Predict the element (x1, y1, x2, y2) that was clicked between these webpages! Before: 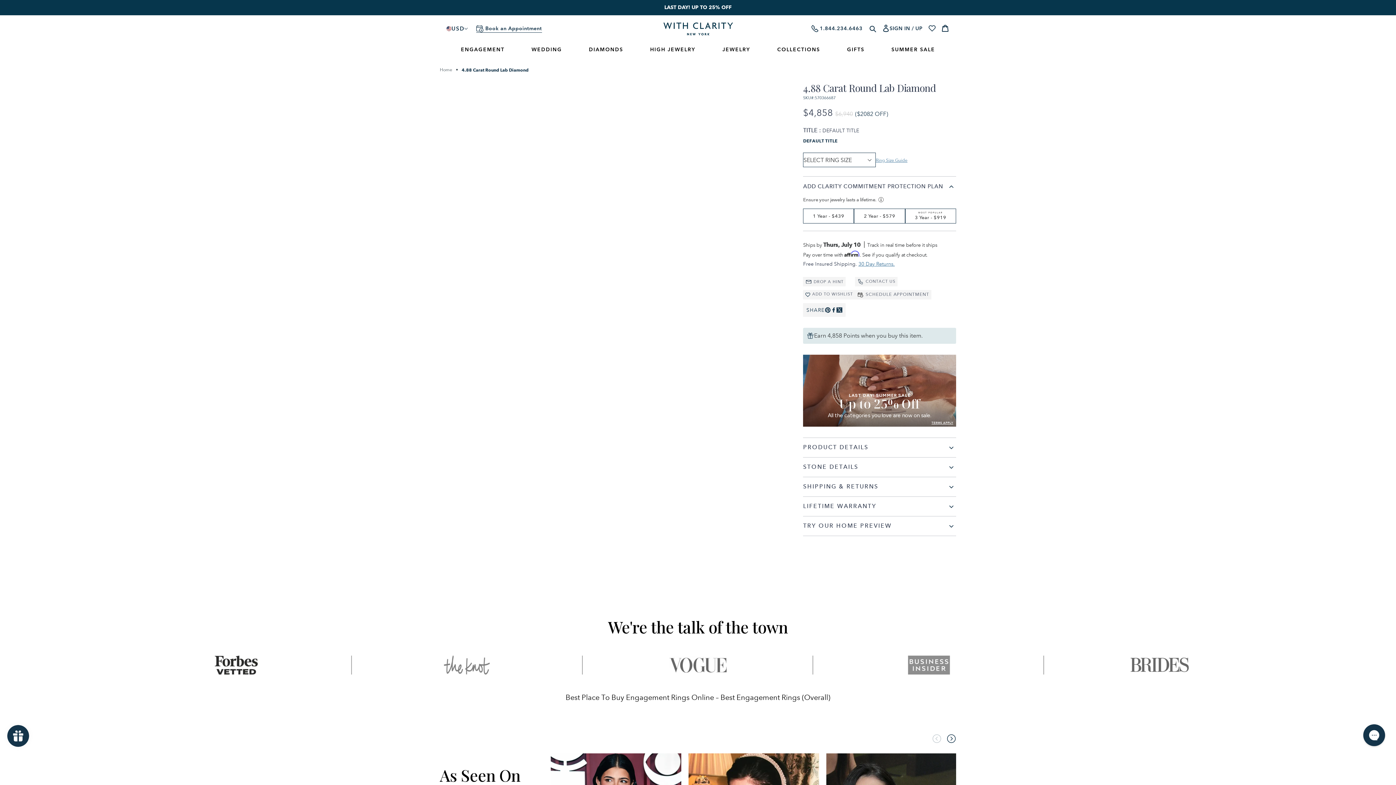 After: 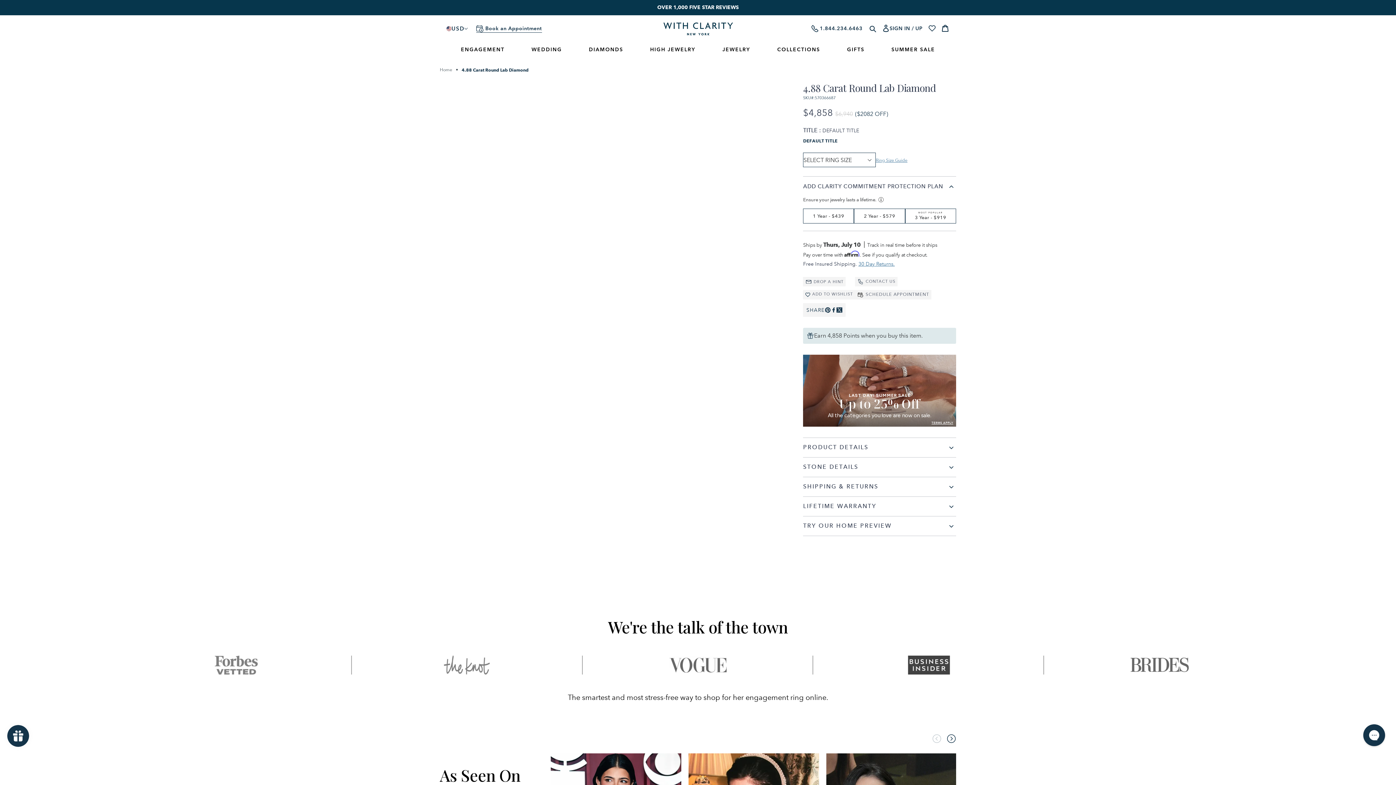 Action: bbox: (899, 655, 958, 674)